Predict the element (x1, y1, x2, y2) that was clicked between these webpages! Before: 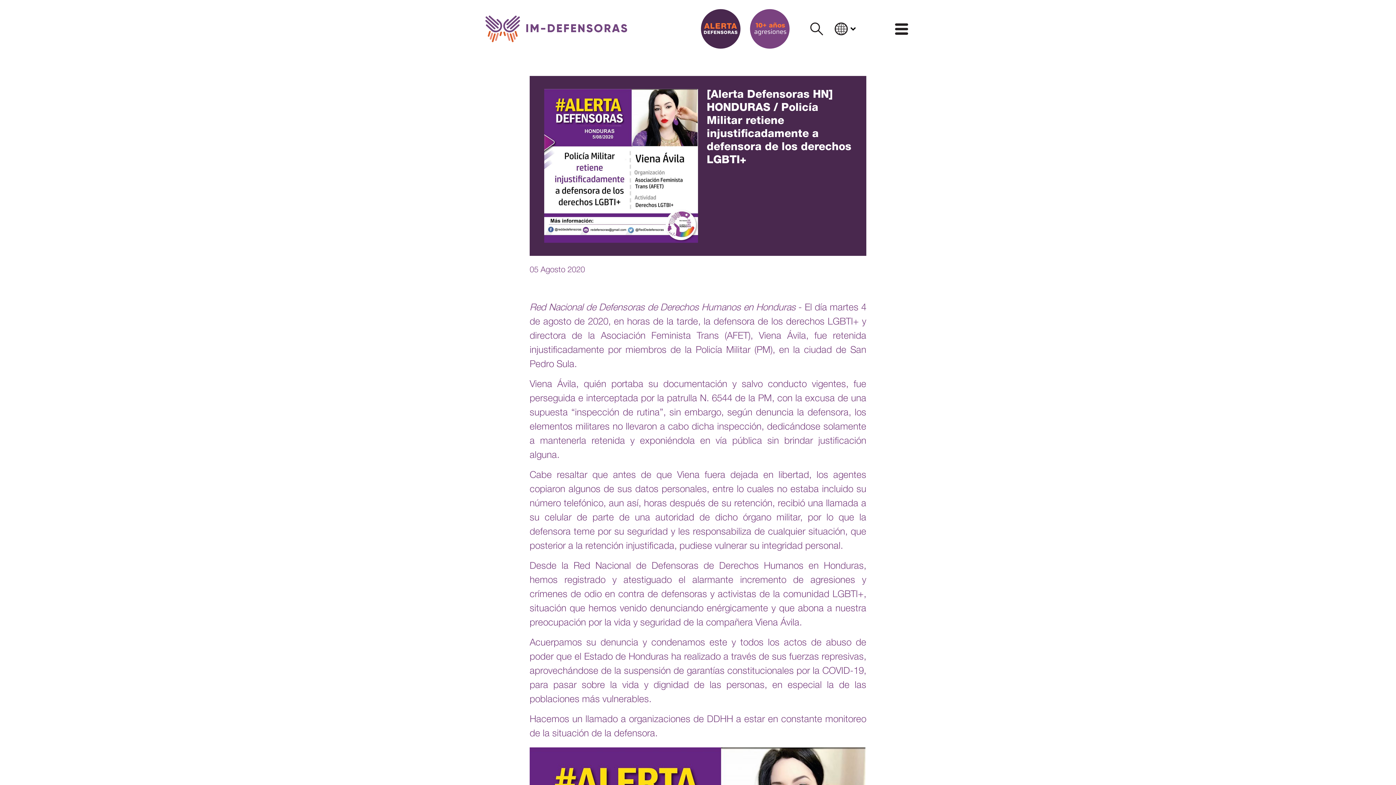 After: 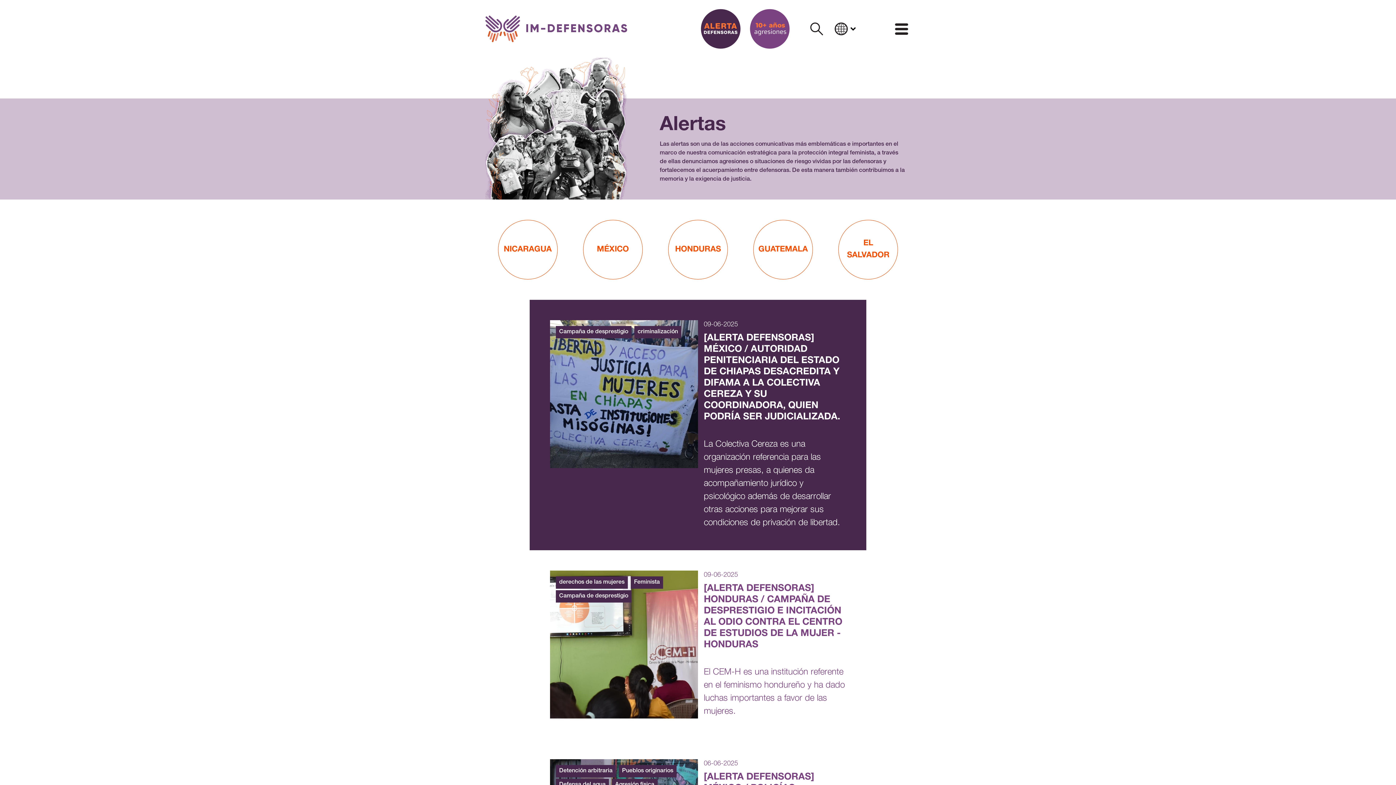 Action: bbox: (700, 8, 740, 49)